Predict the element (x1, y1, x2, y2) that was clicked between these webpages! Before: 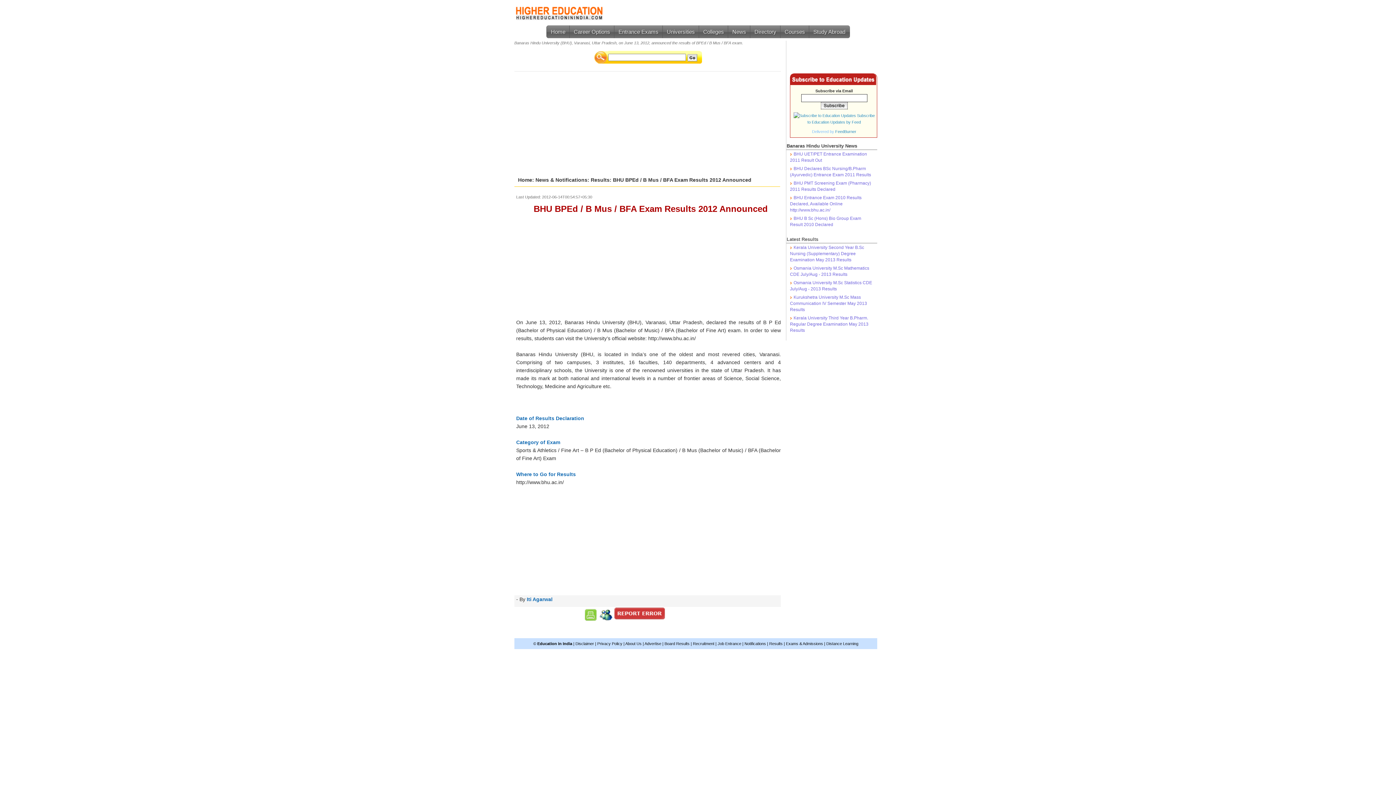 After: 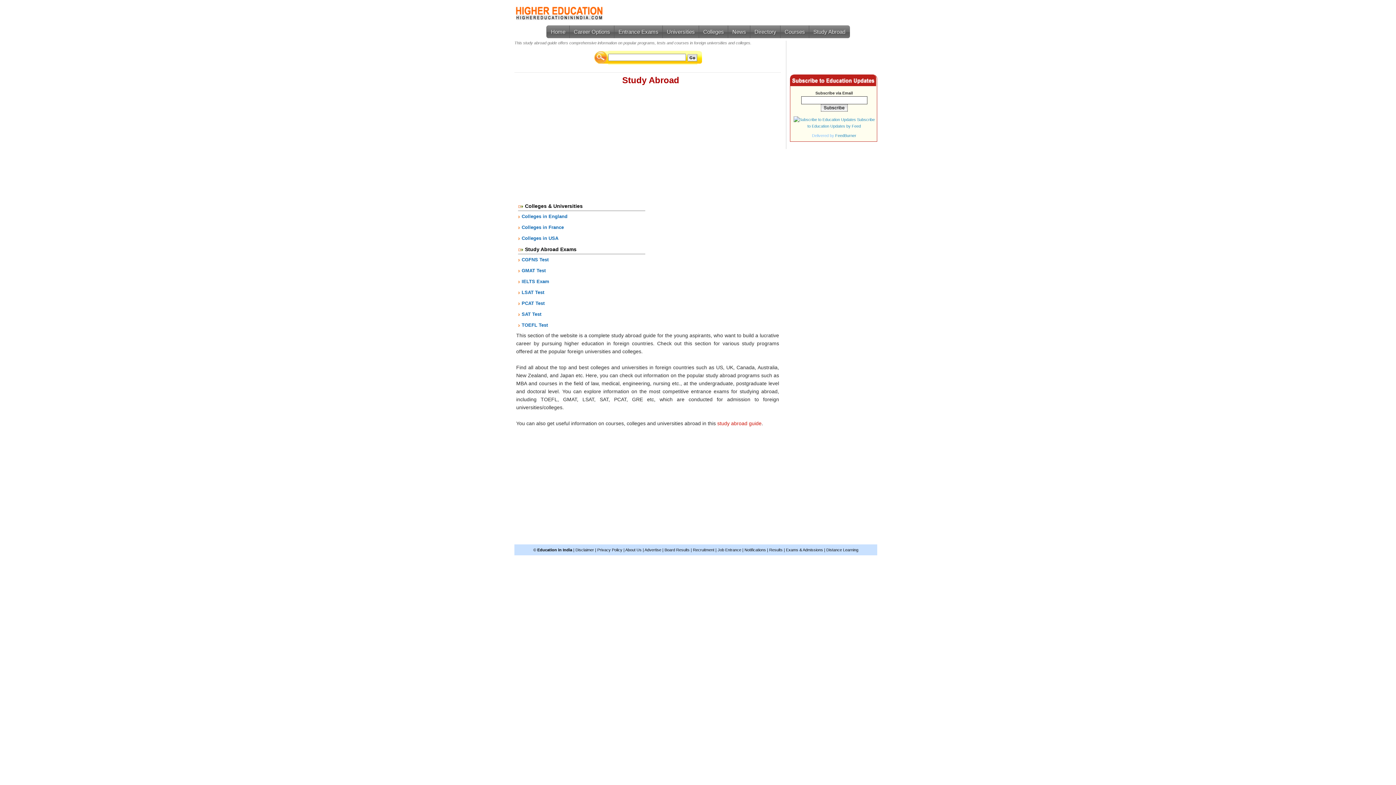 Action: bbox: (808, 25, 850, 38) label: Study Abroad